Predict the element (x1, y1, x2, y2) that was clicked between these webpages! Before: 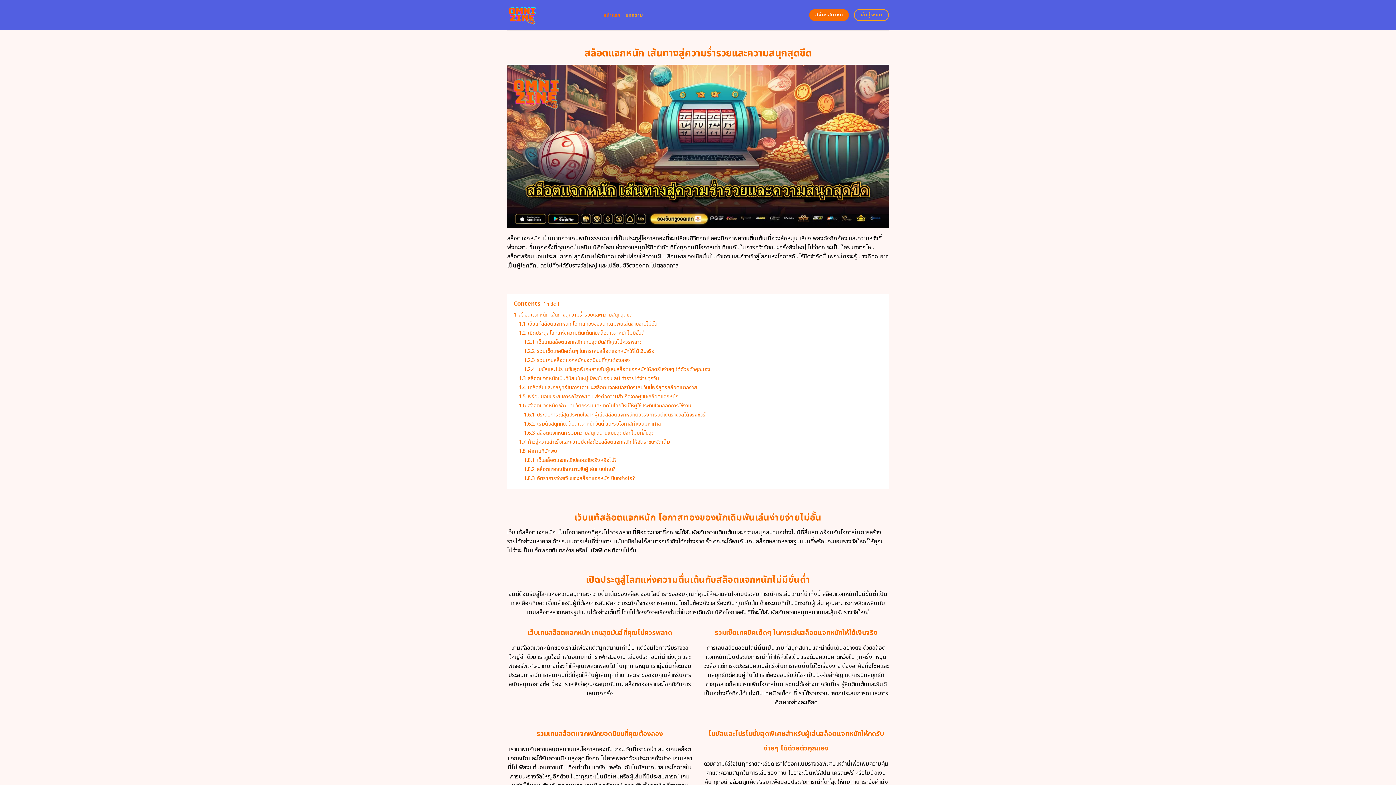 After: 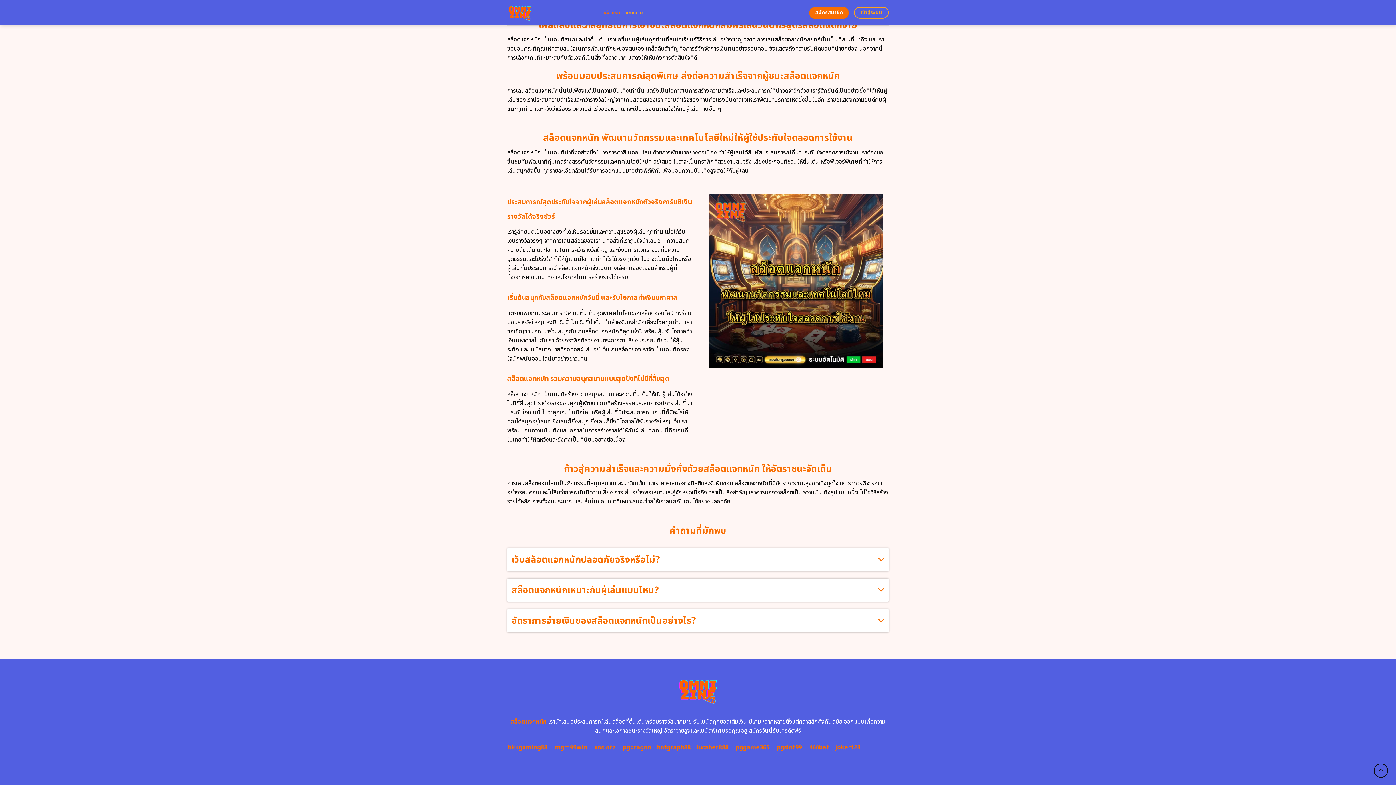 Action: label: 1.8.1 เว็บสล็อตแจกหนักปลอดภัยจริงหรือไม่? bbox: (524, 456, 617, 464)